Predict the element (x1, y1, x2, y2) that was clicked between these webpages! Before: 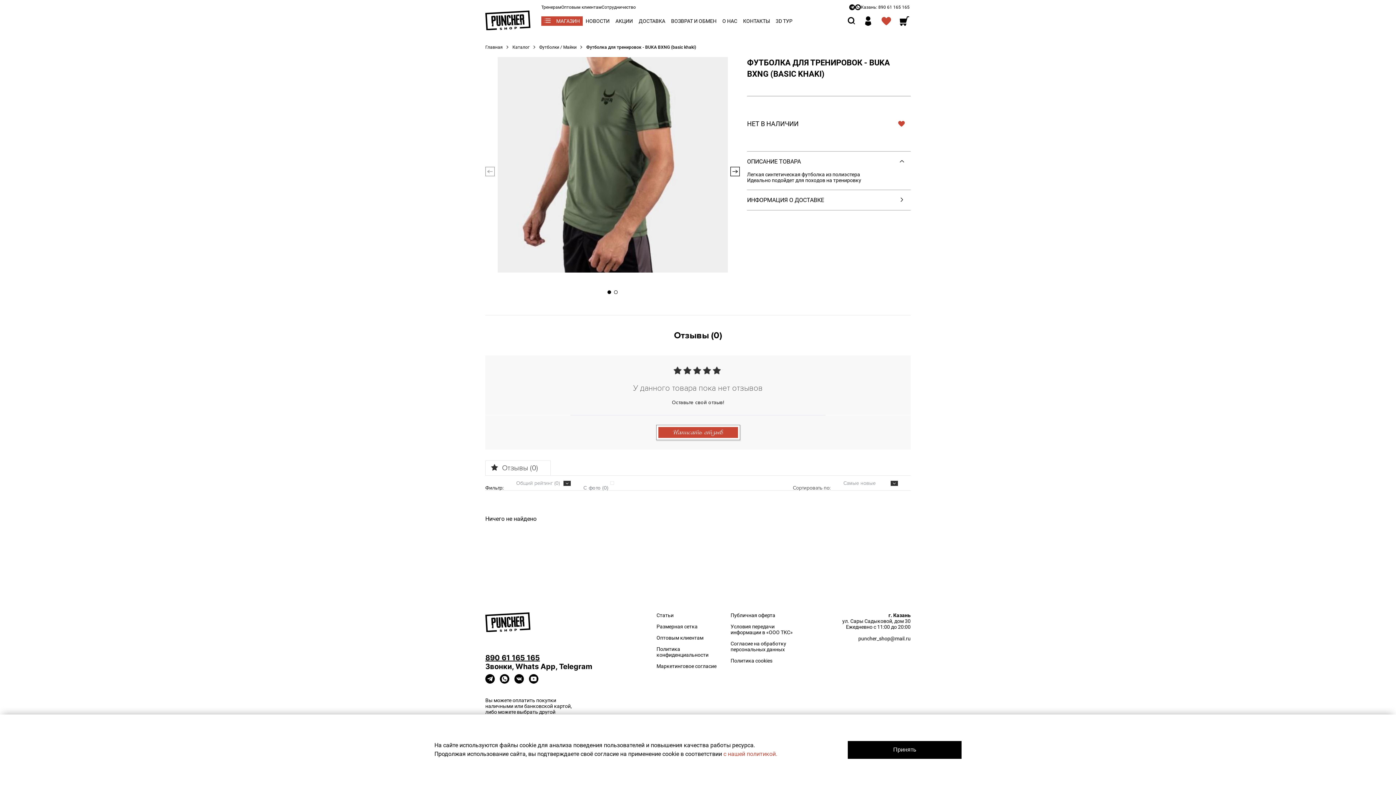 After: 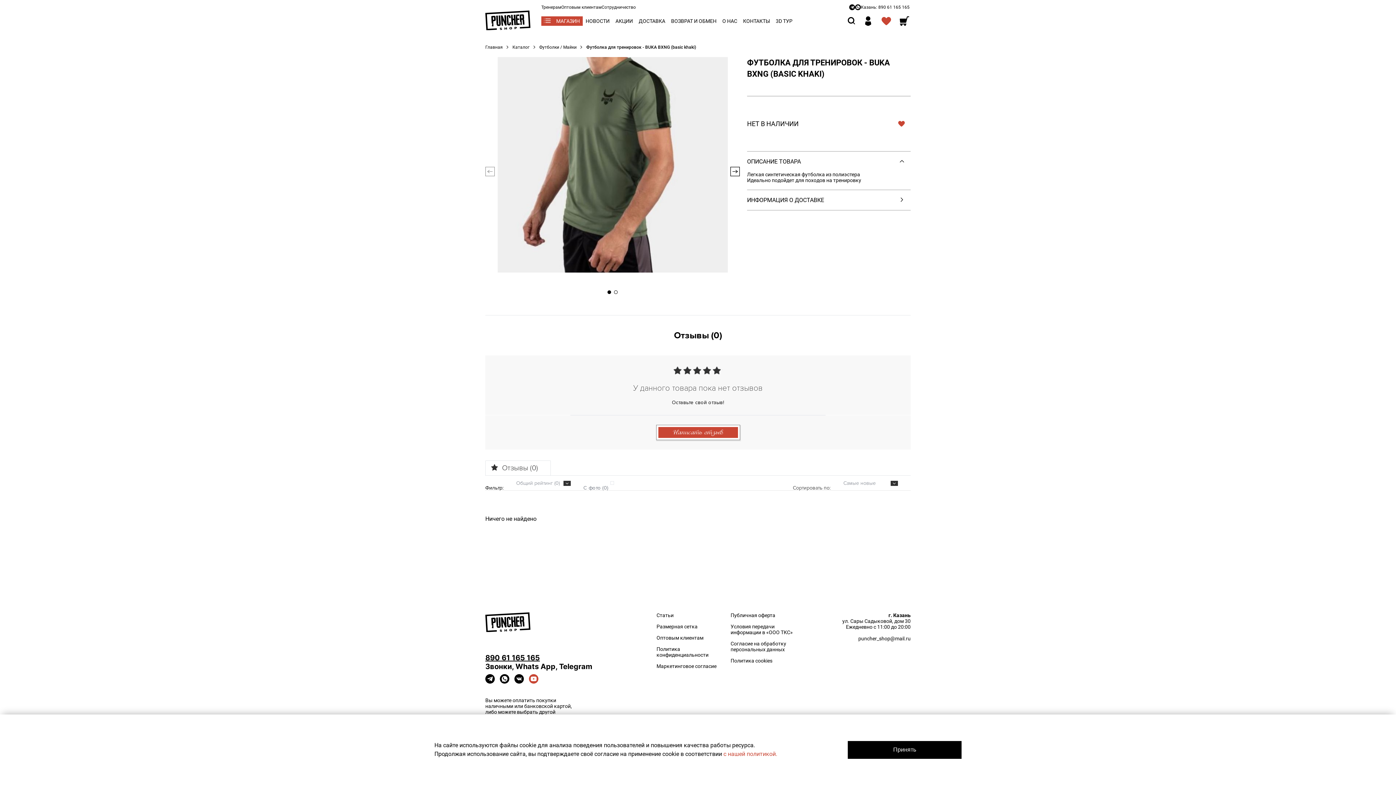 Action: bbox: (529, 674, 538, 683)